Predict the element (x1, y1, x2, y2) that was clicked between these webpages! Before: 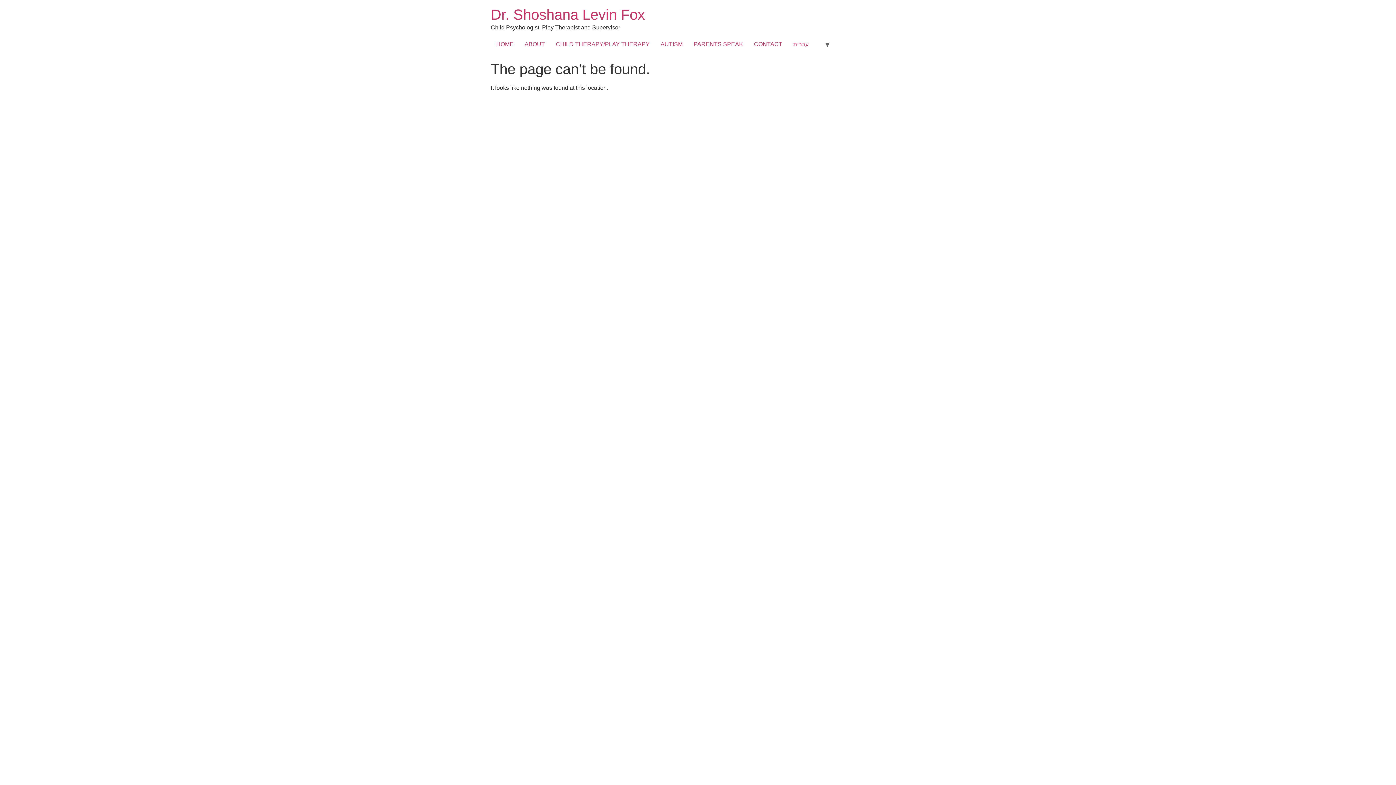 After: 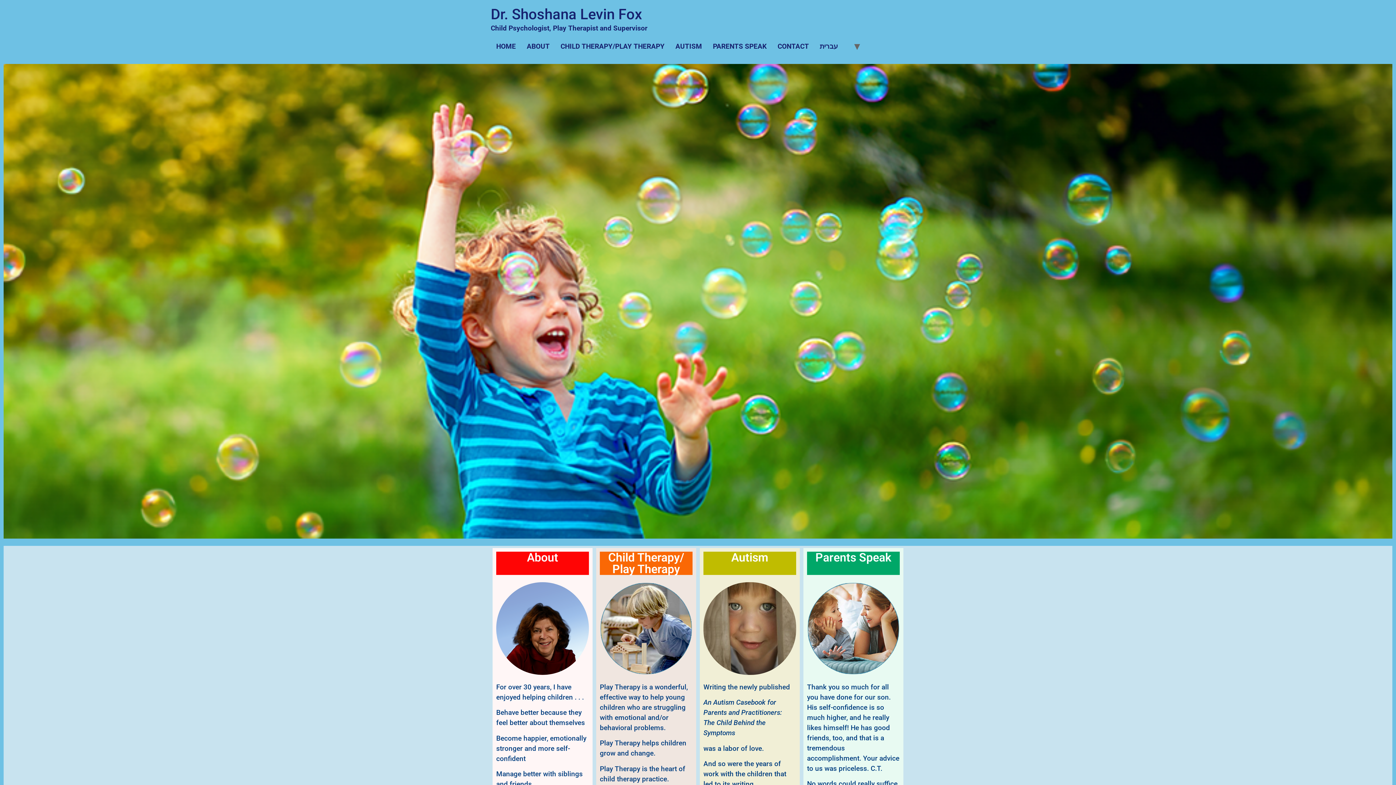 Action: bbox: (490, 6, 645, 22) label: Dr. Shoshana Levin Fox